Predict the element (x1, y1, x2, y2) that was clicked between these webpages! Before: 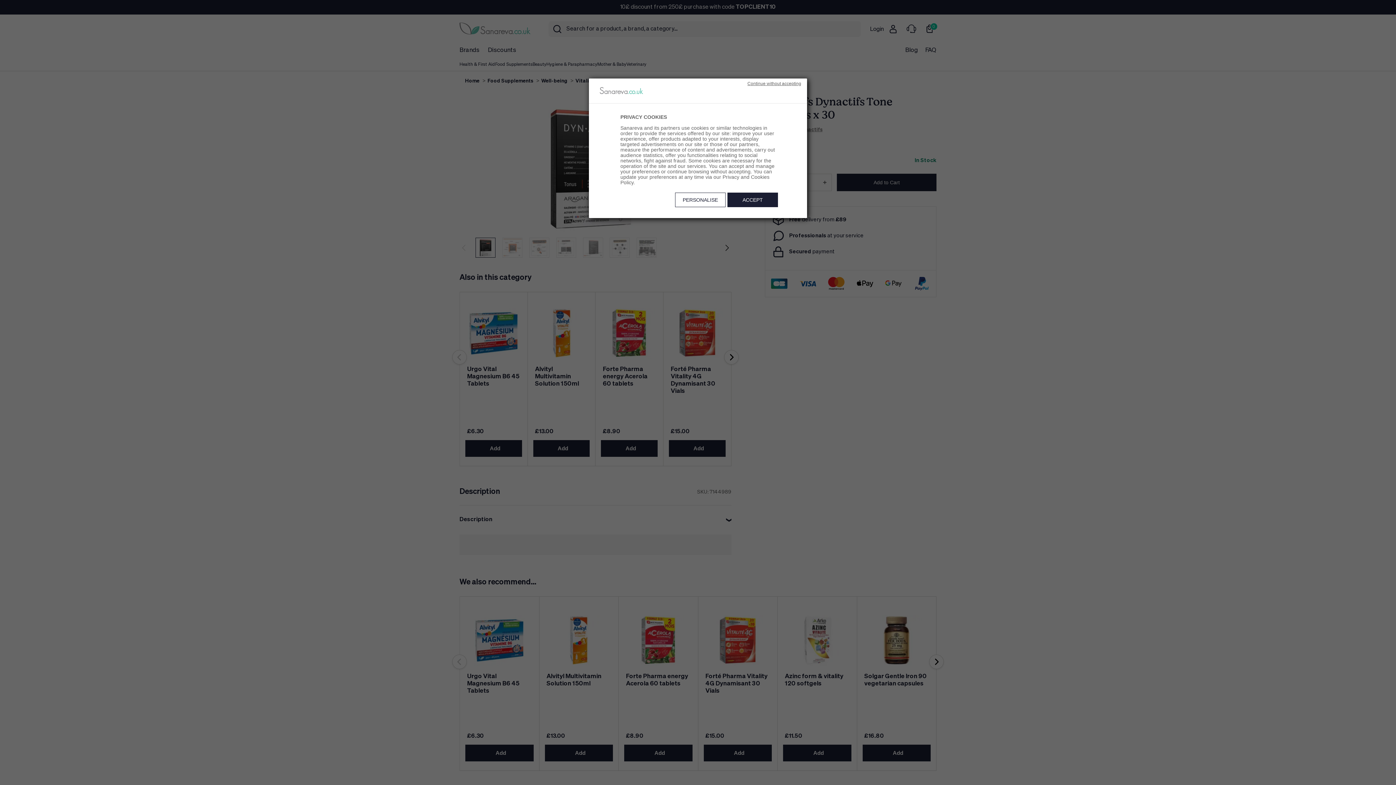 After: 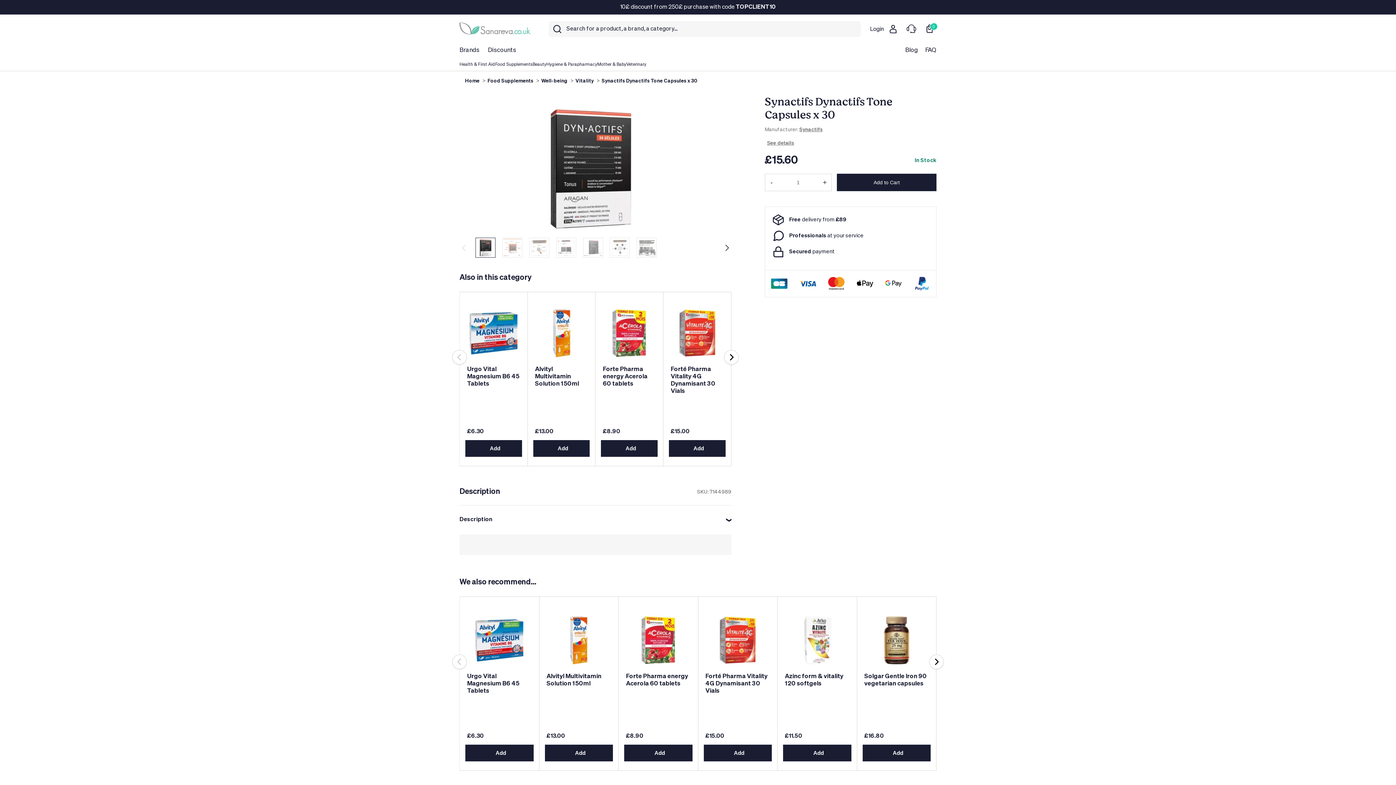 Action: bbox: (727, 192, 778, 207) label: ACCEPT